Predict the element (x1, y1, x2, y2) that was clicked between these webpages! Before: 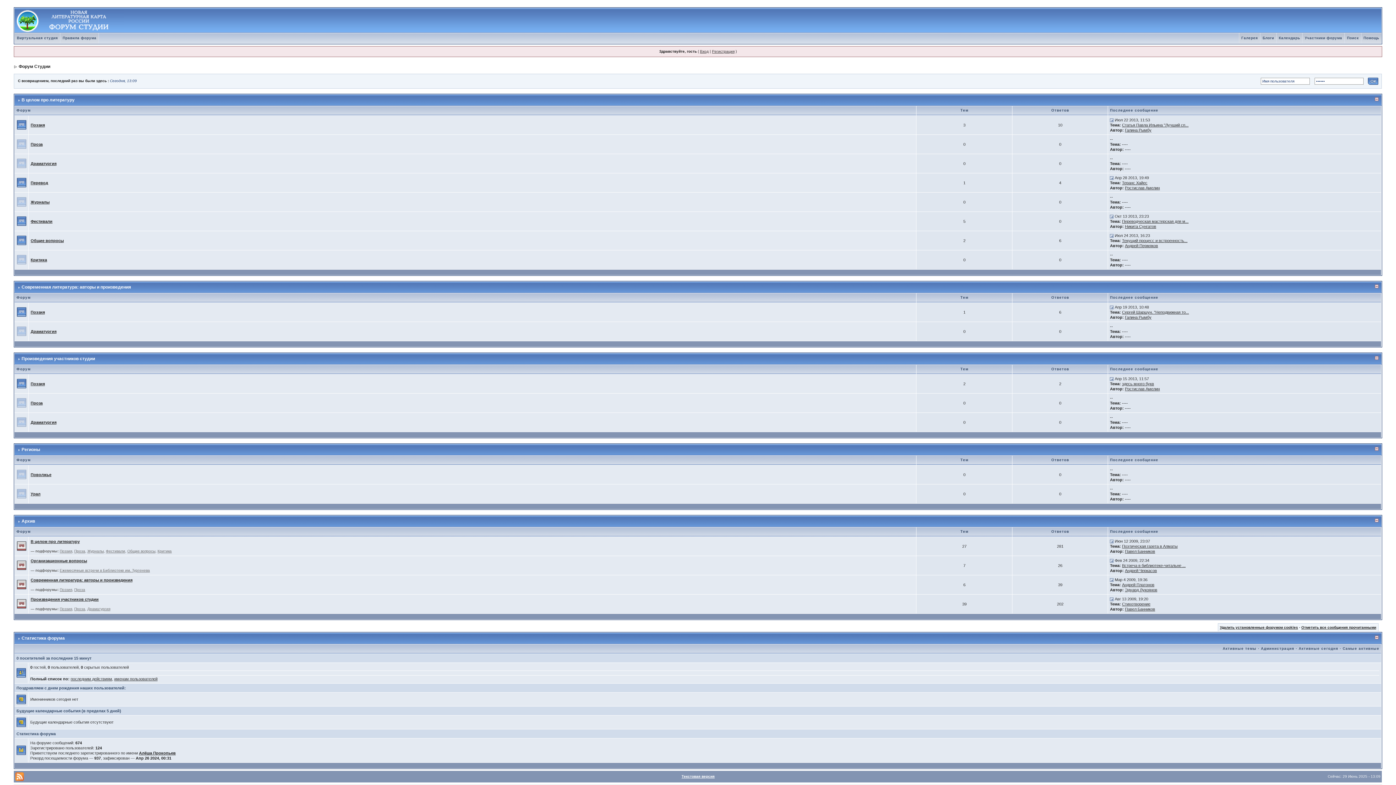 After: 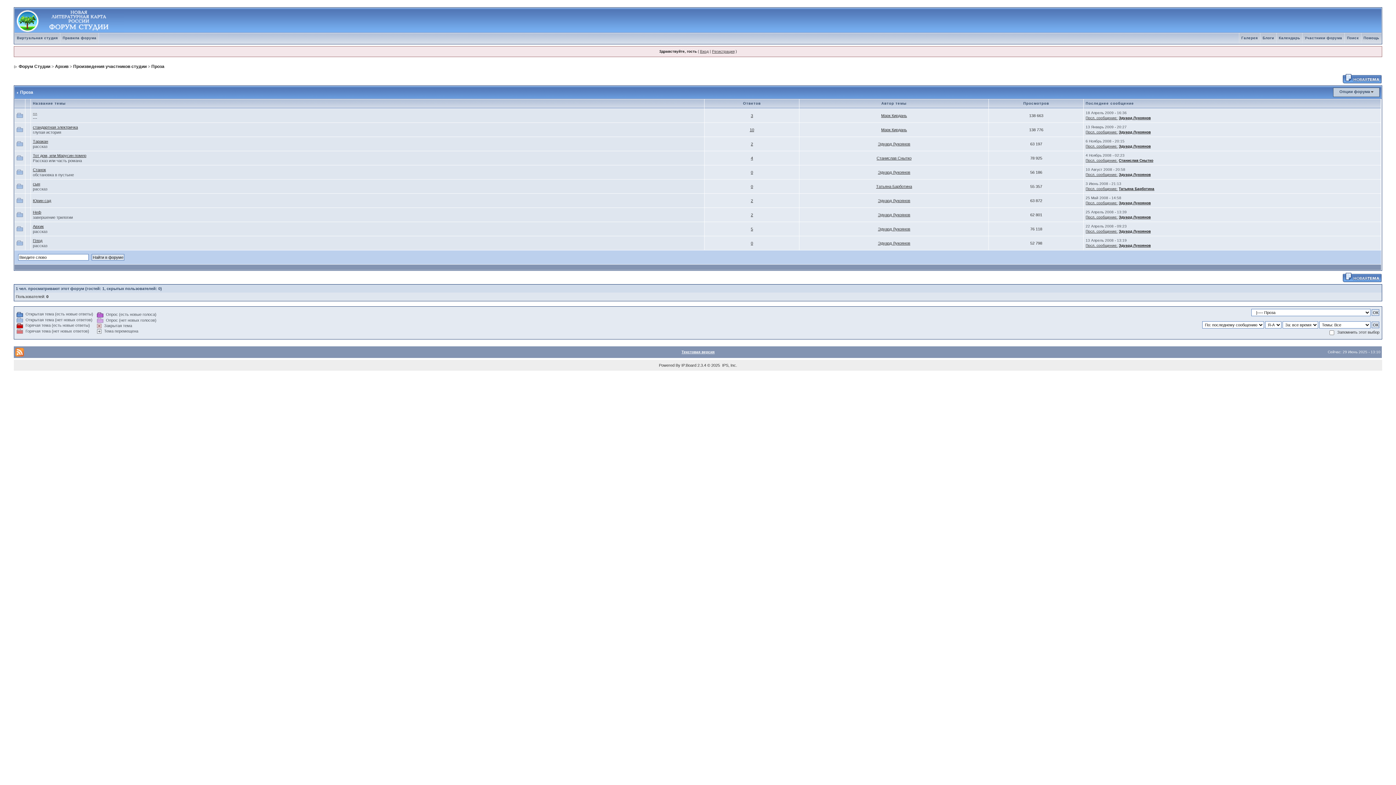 Action: bbox: (74, 607, 85, 611) label: Проза